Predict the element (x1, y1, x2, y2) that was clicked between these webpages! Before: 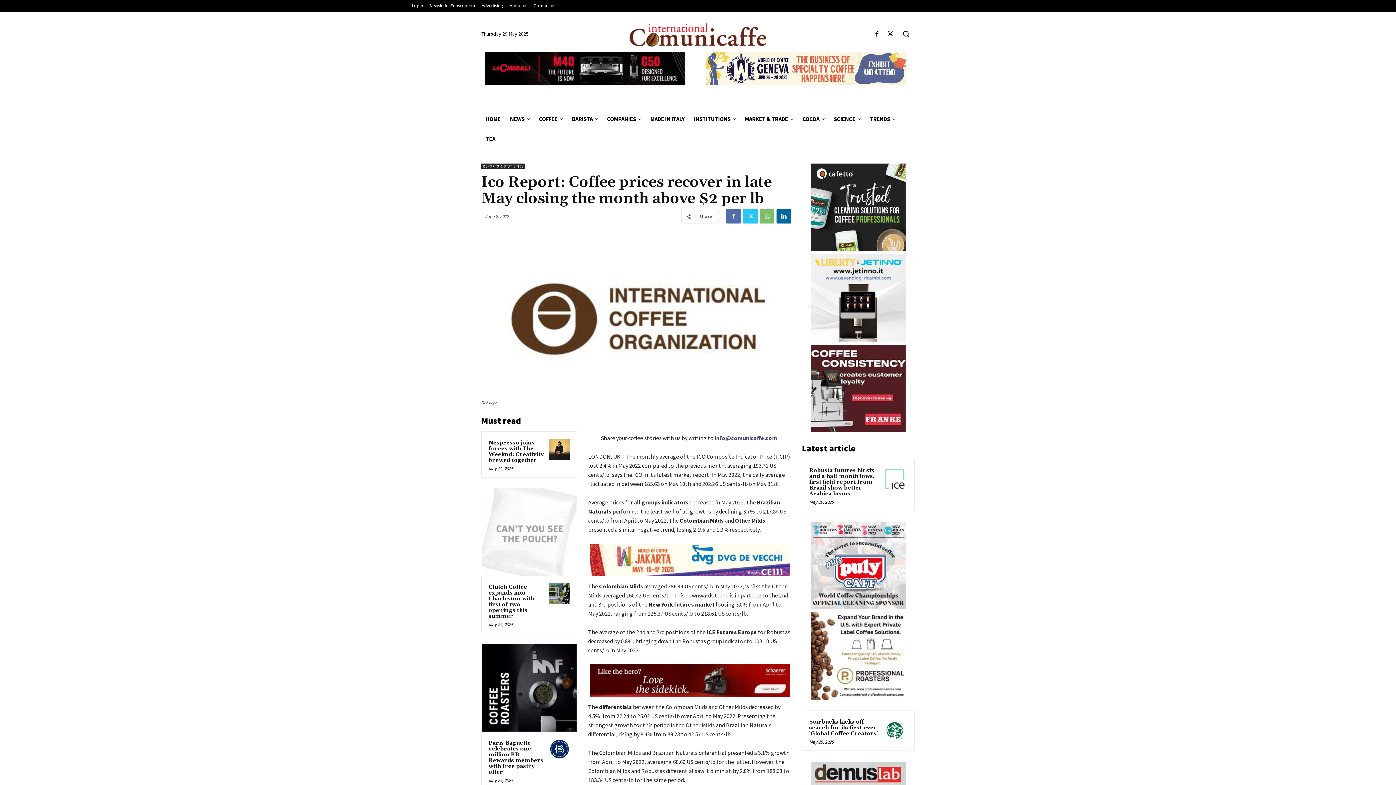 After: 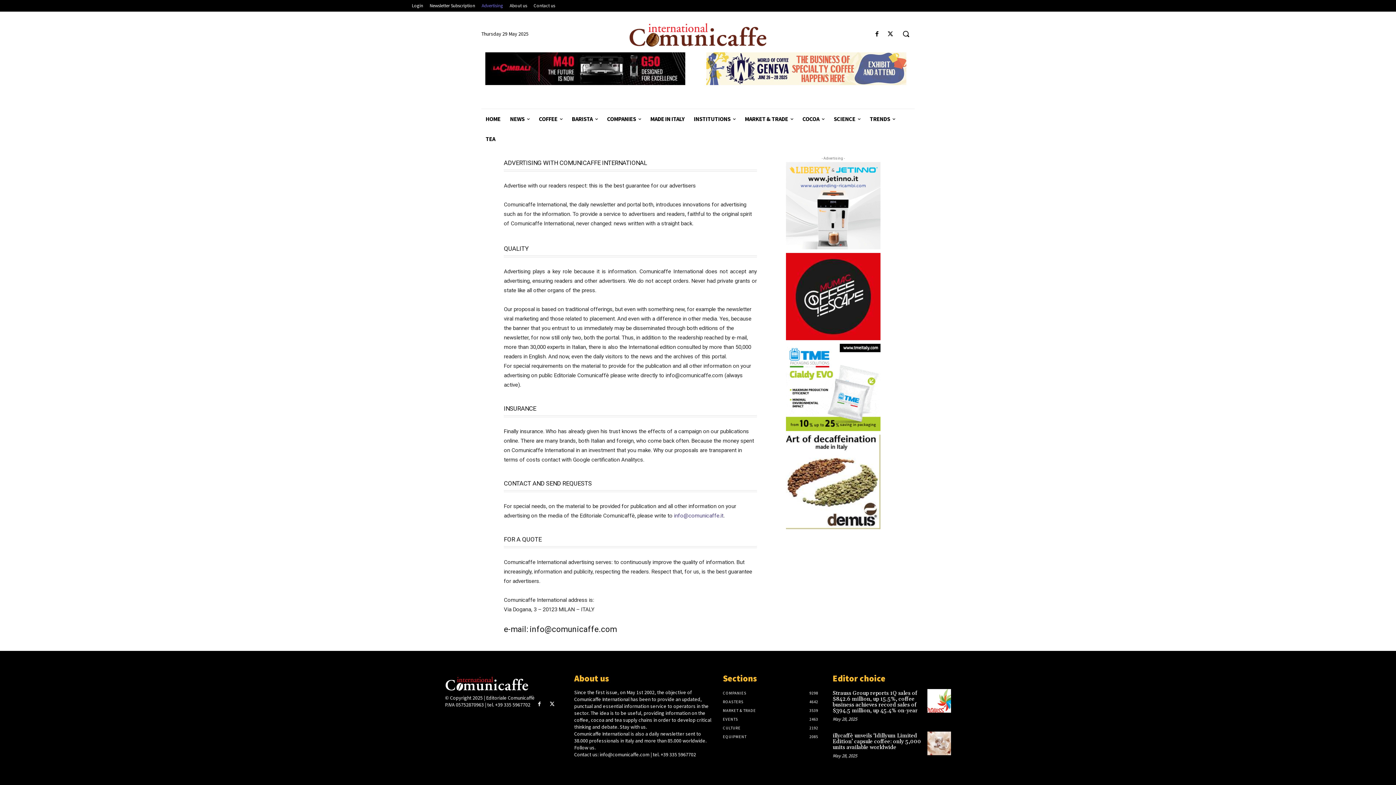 Action: label: Advertising bbox: (478, 1, 506, 9)